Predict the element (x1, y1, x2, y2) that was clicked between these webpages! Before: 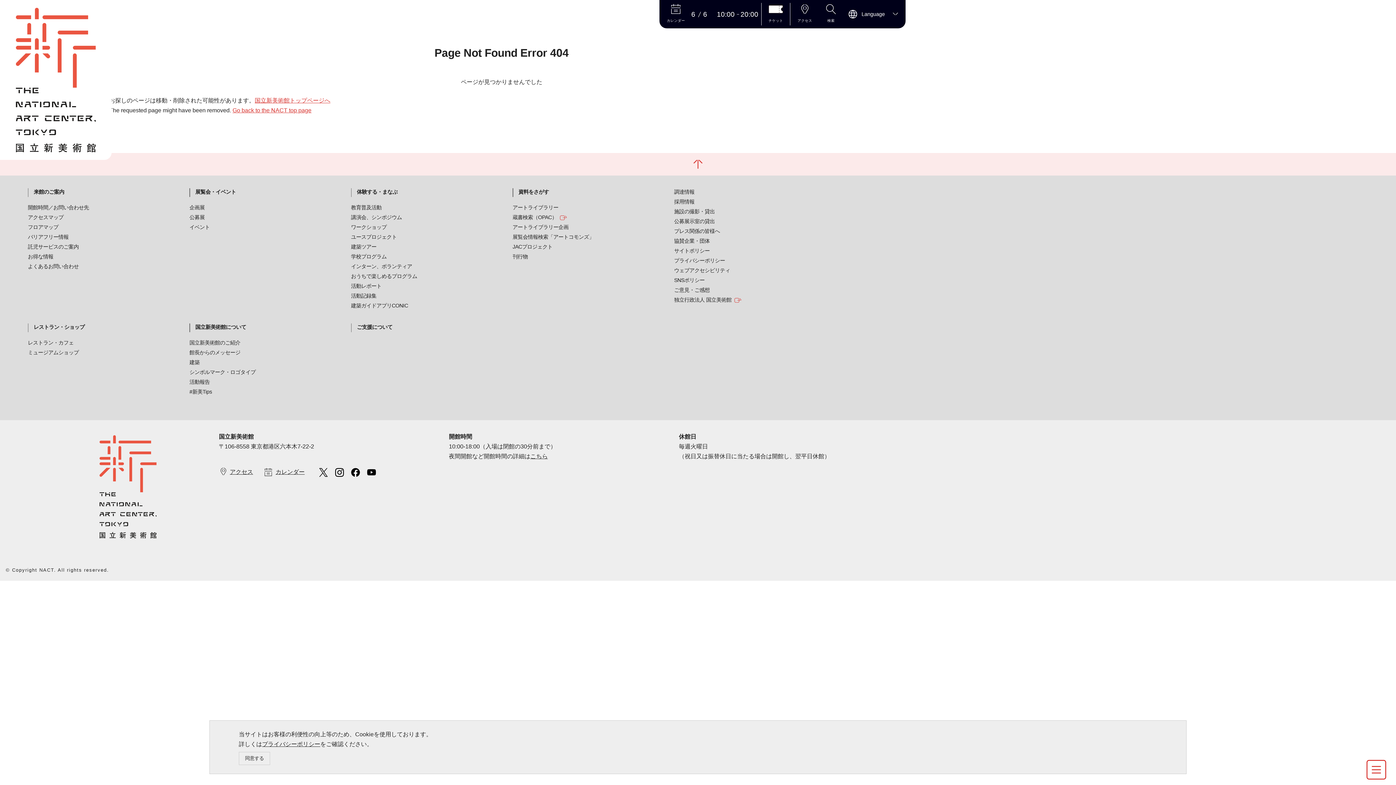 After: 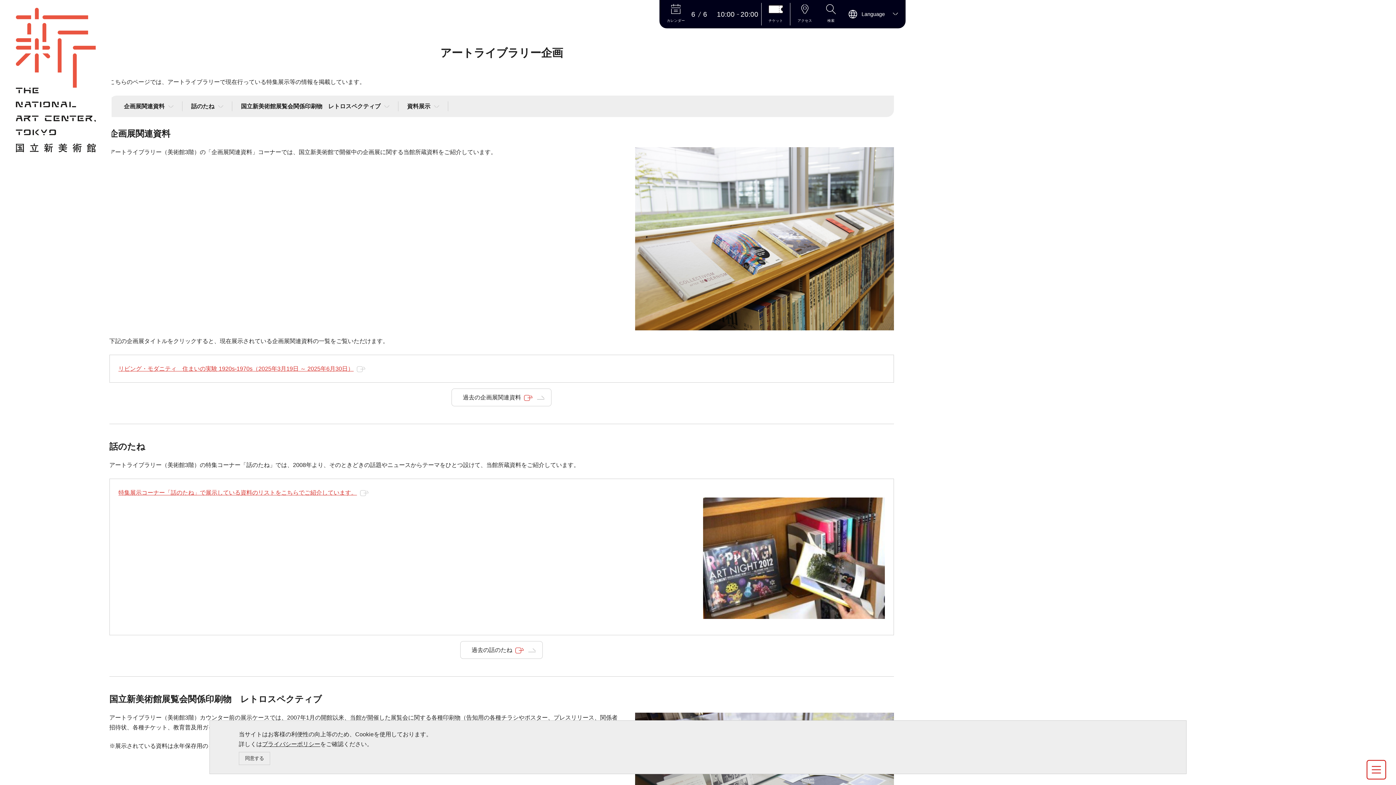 Action: label: アートライブラリー企画 bbox: (512, 222, 661, 232)